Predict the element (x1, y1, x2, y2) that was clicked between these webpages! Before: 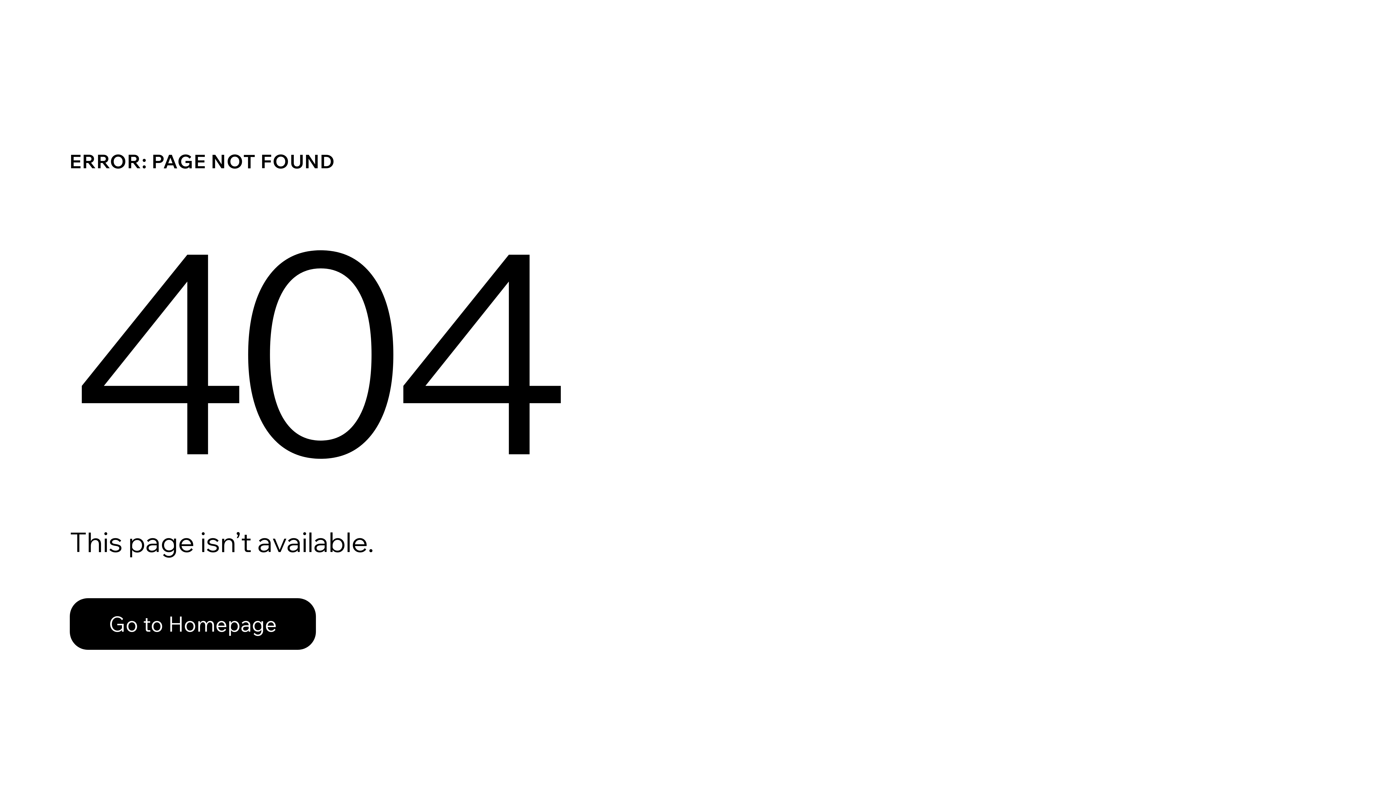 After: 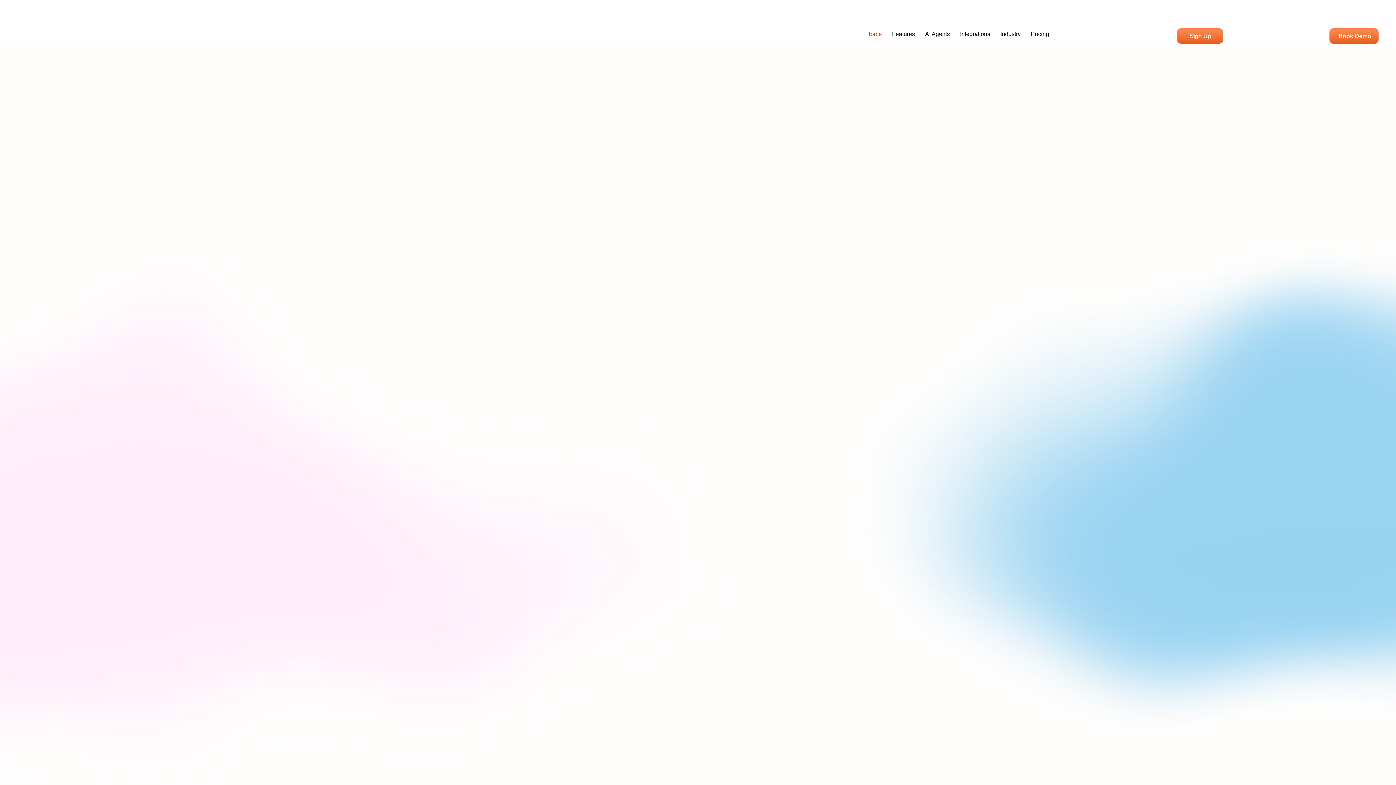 Action: label: Go to Homepage bbox: (69, 598, 316, 650)